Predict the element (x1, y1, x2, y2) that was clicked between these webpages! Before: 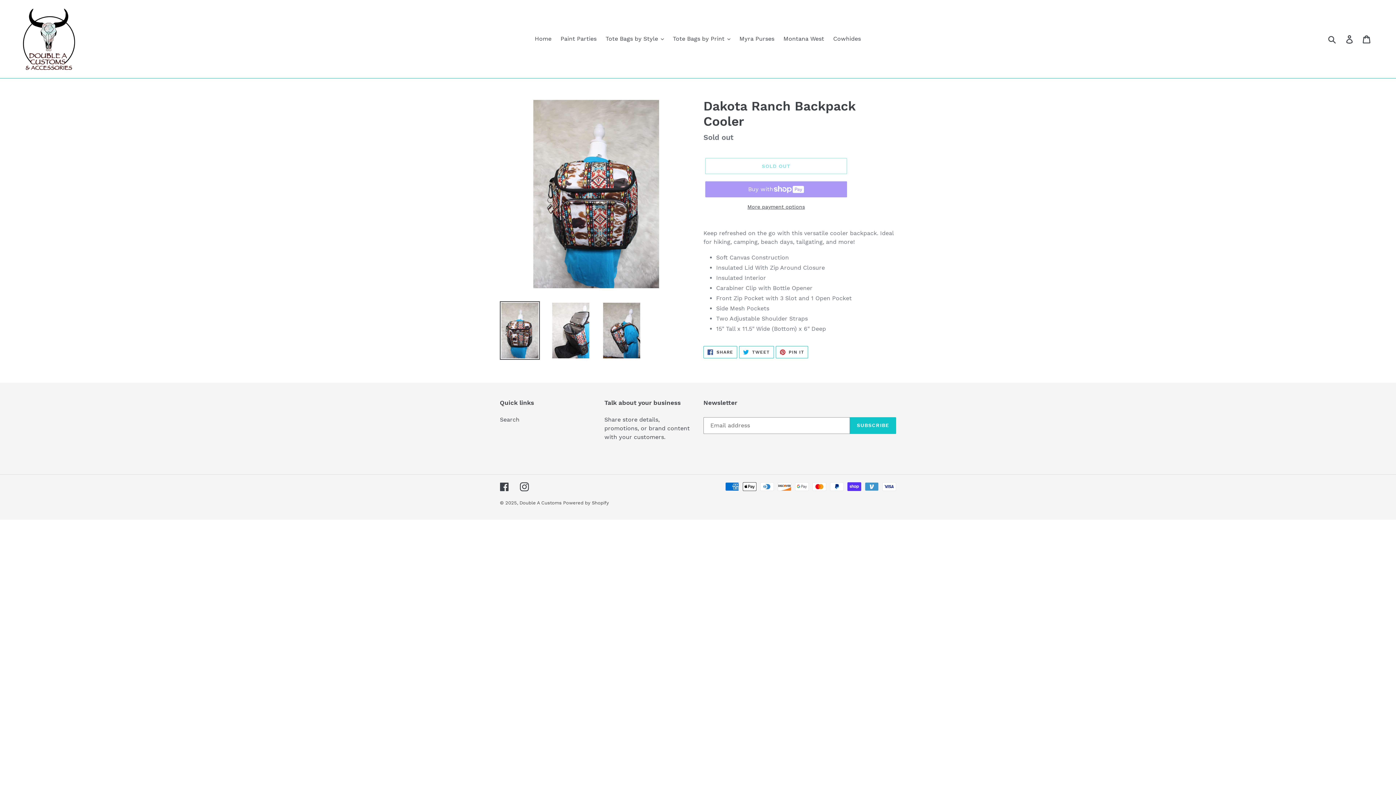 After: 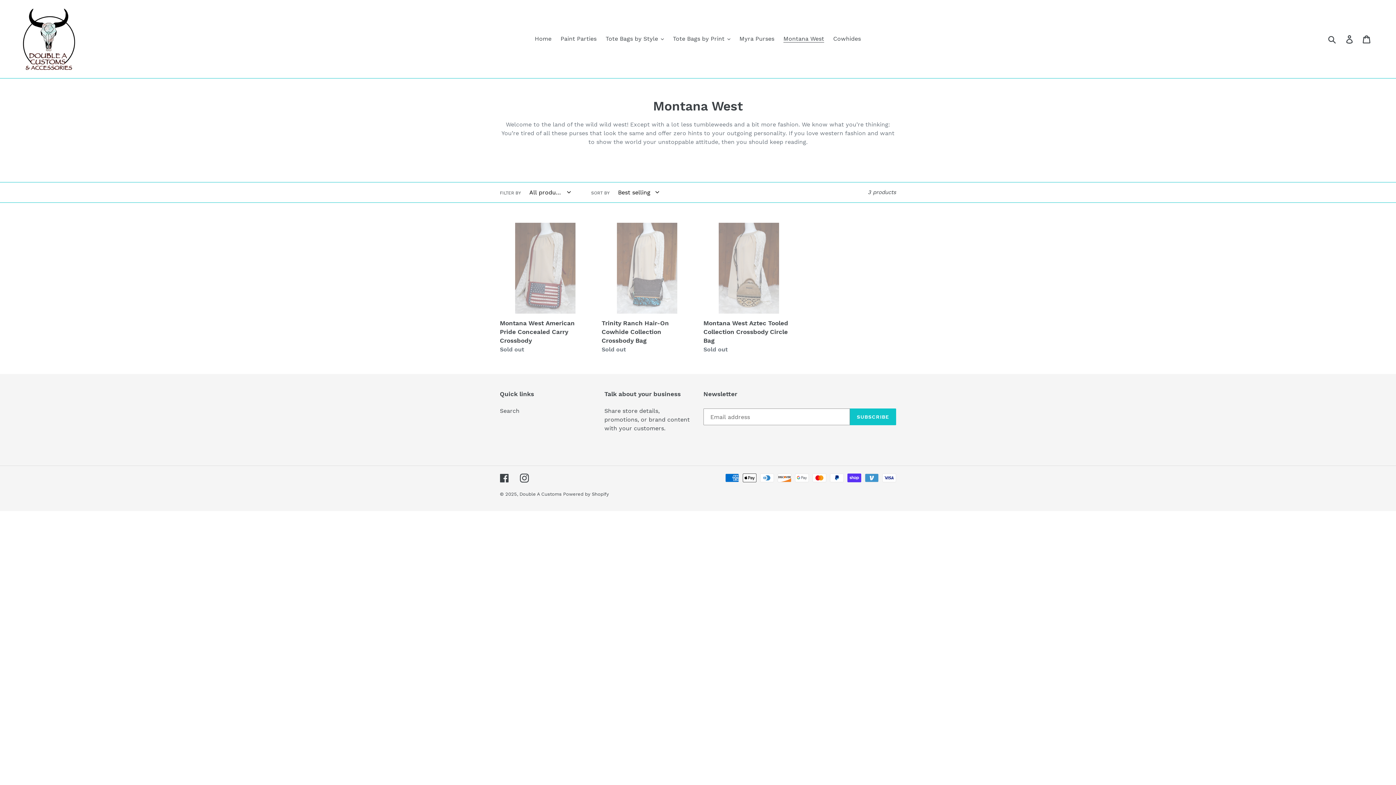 Action: label: Montana West bbox: (780, 33, 828, 44)